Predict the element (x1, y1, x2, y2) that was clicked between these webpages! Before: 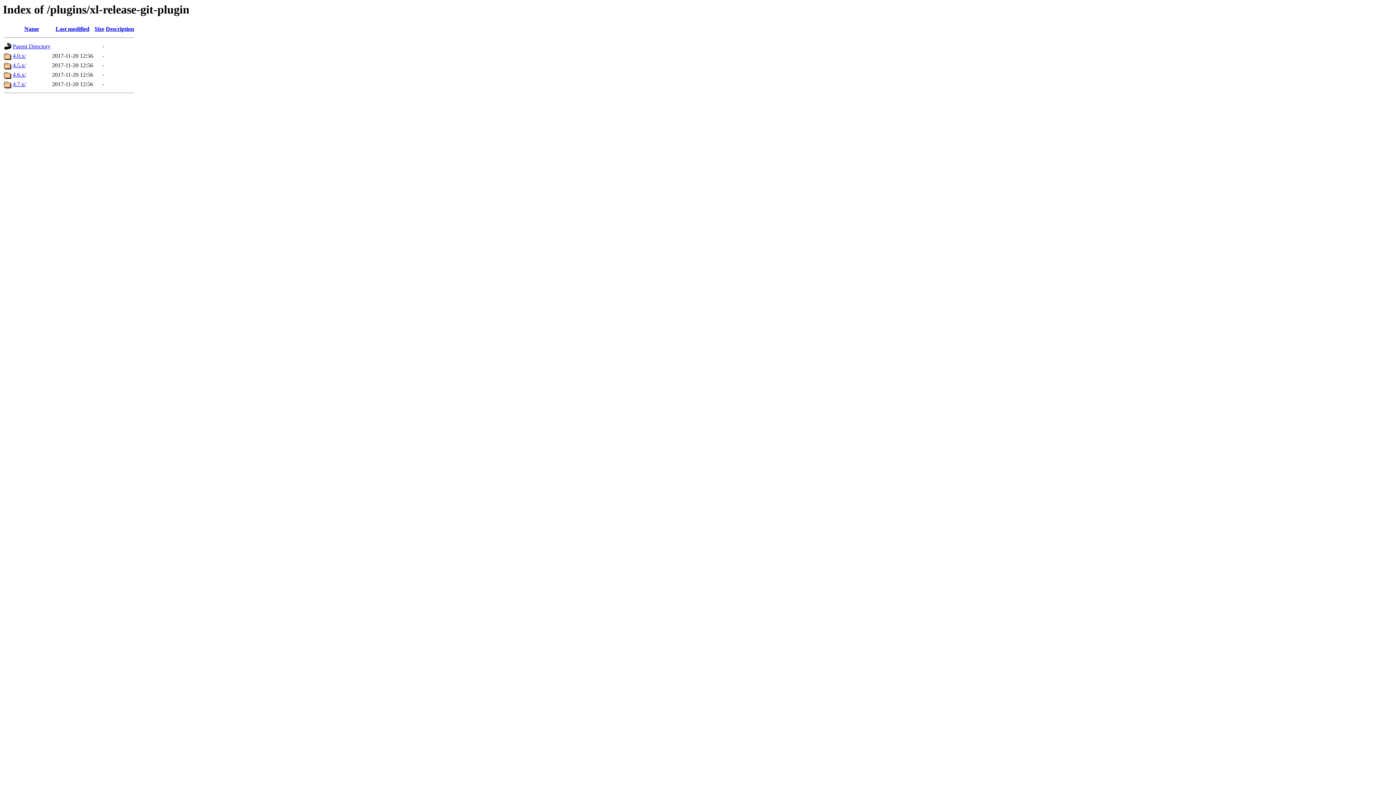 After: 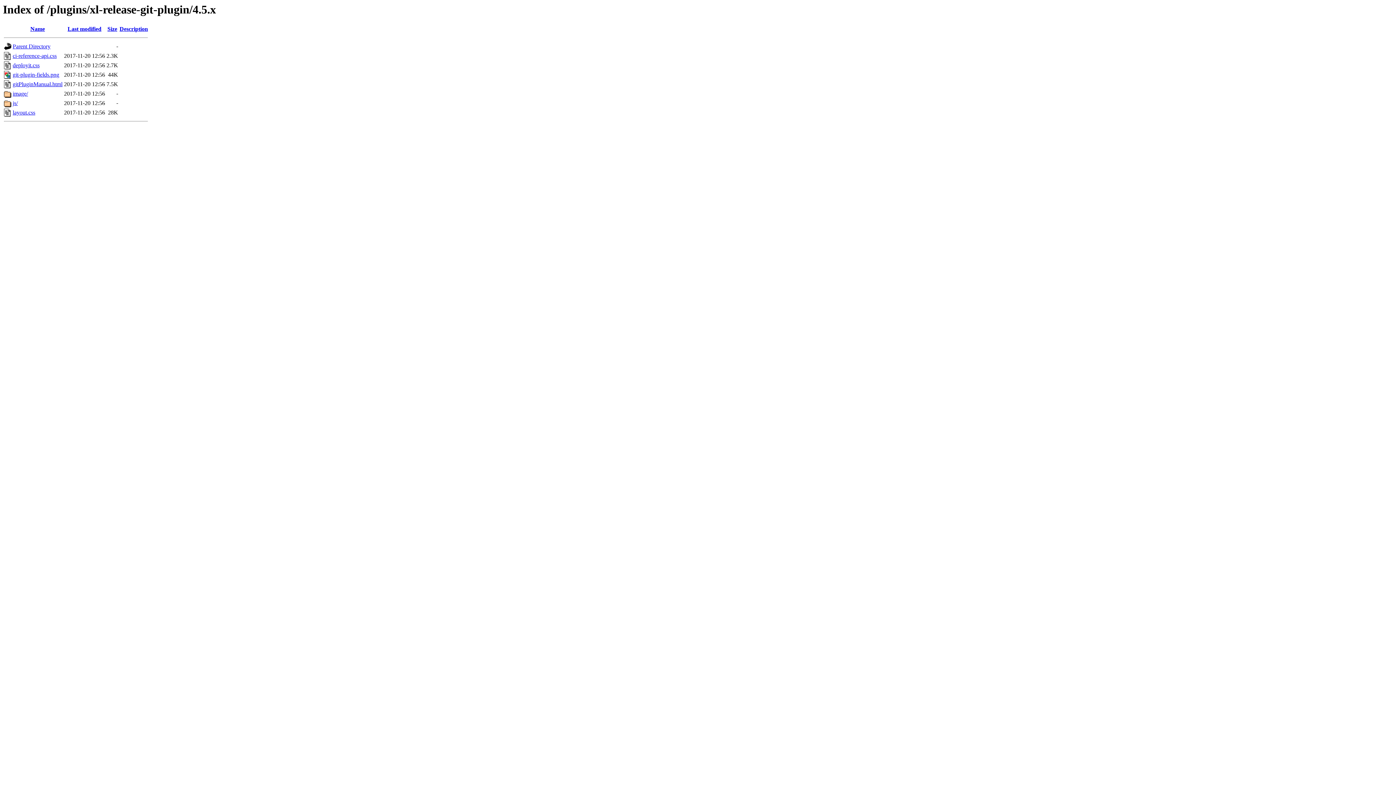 Action: bbox: (12, 62, 25, 68) label: 4.5.x/